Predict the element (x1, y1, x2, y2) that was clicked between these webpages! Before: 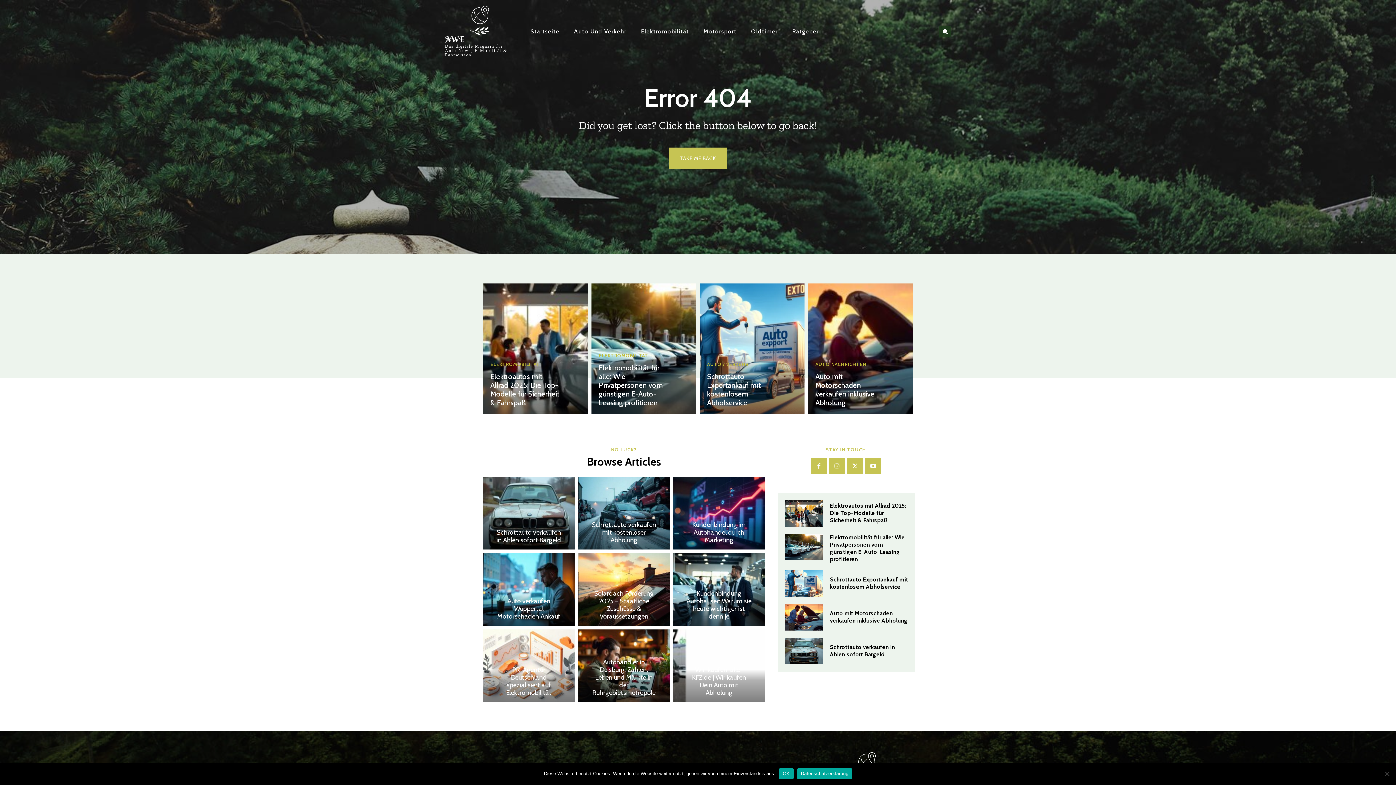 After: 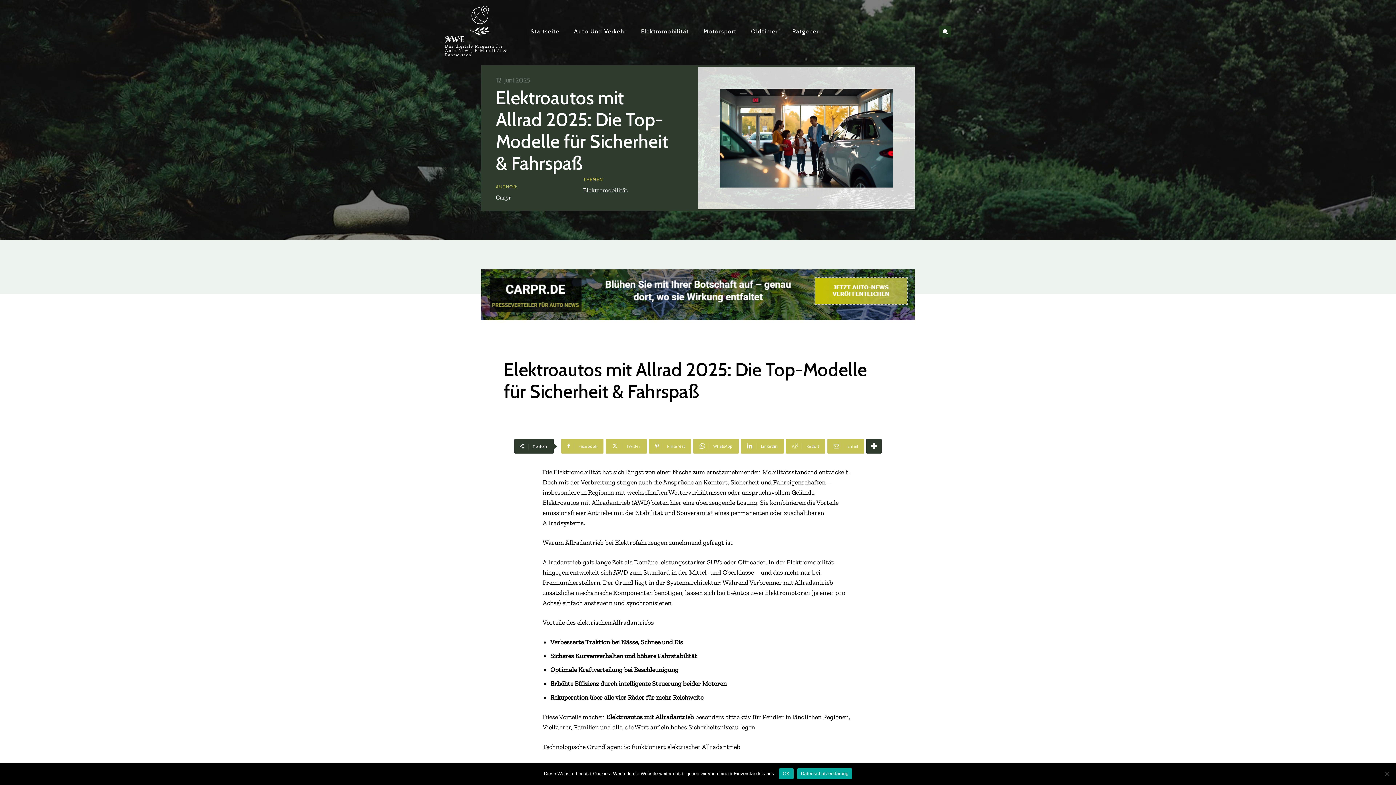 Action: bbox: (784, 500, 822, 526)